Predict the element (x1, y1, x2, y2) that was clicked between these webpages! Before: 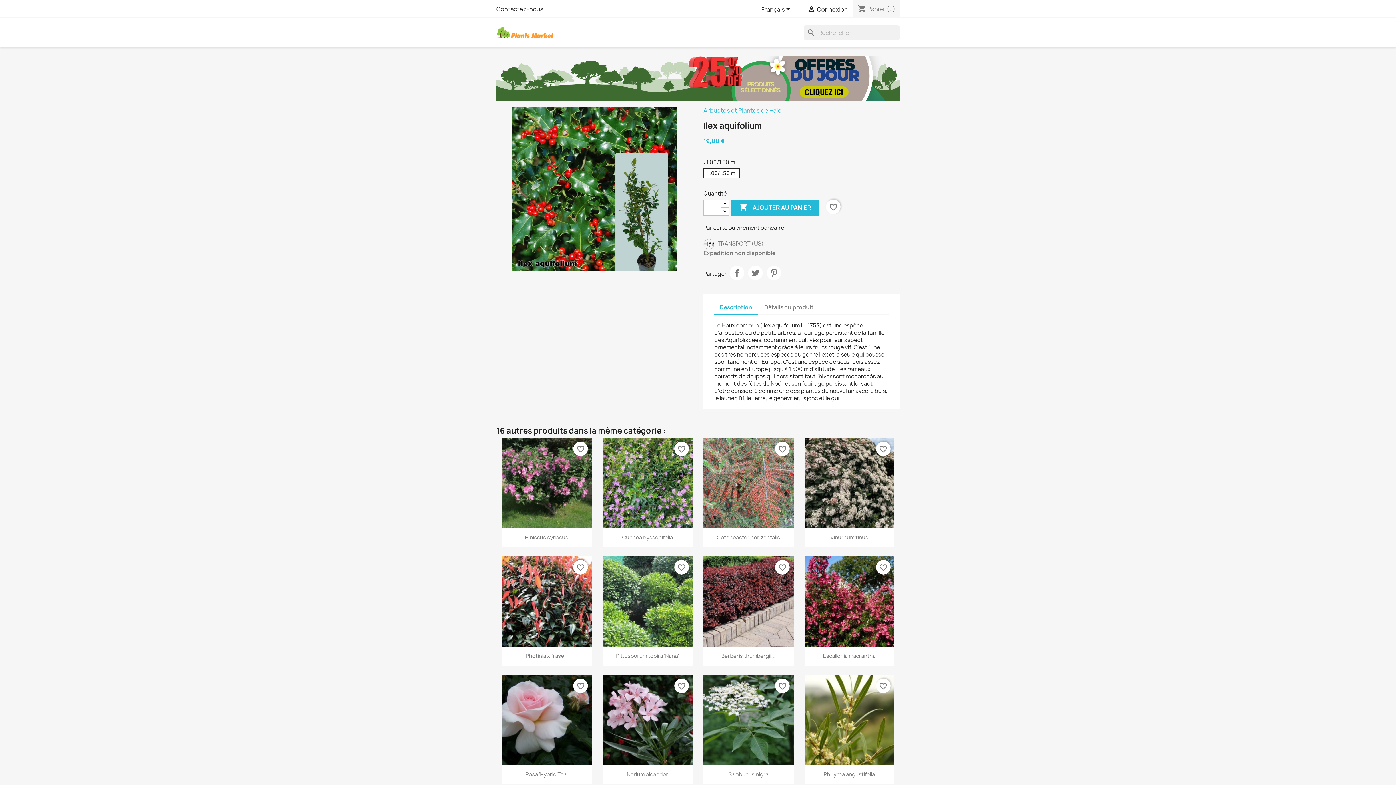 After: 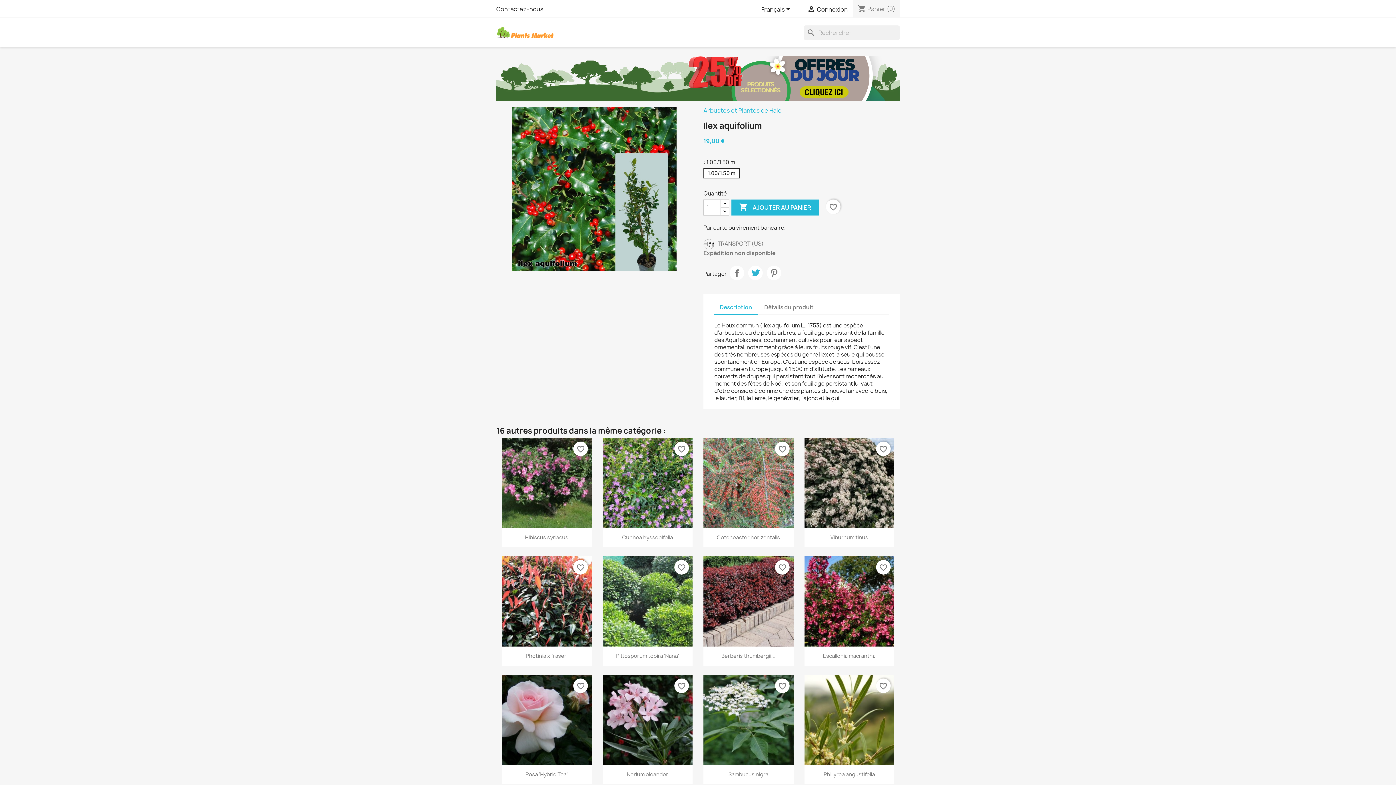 Action: bbox: (748, 265, 762, 280) label: Tweet